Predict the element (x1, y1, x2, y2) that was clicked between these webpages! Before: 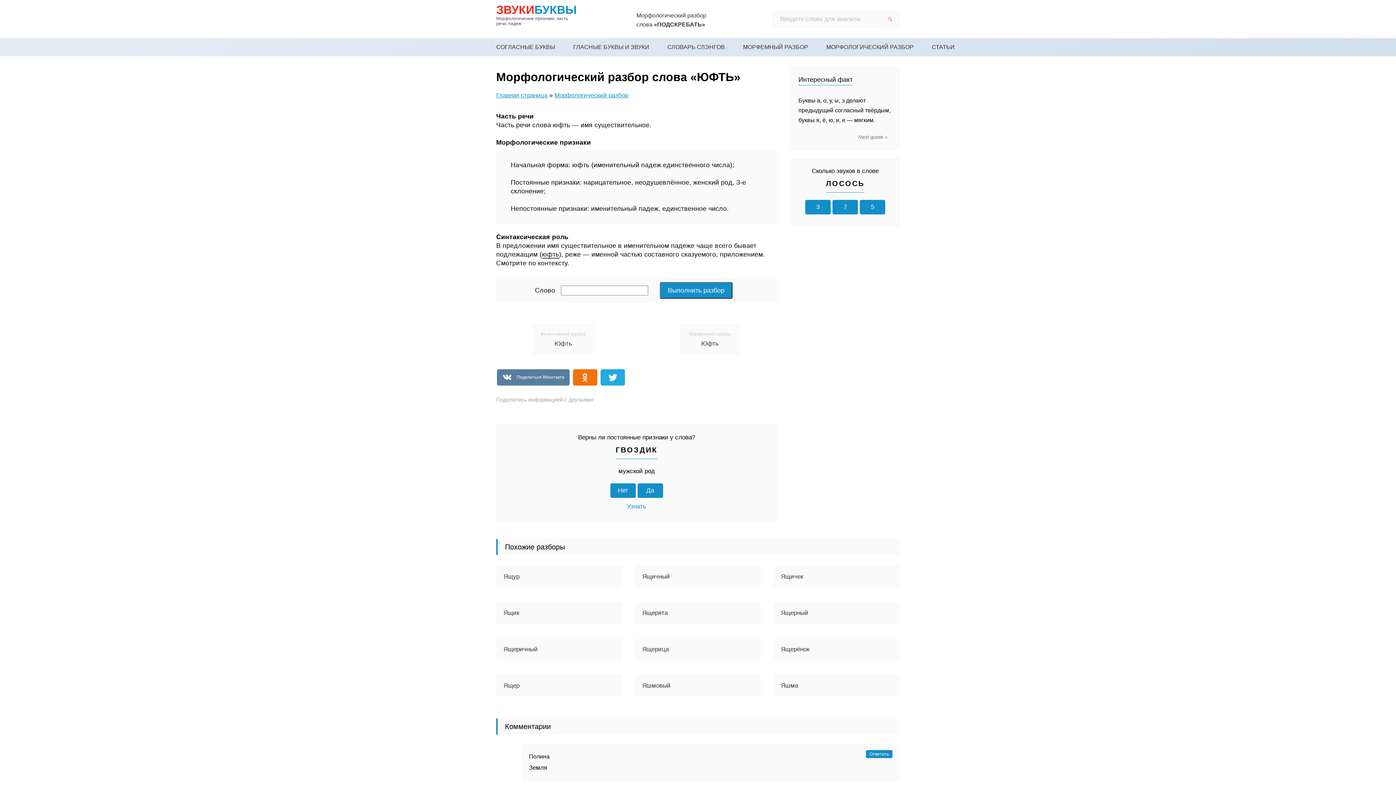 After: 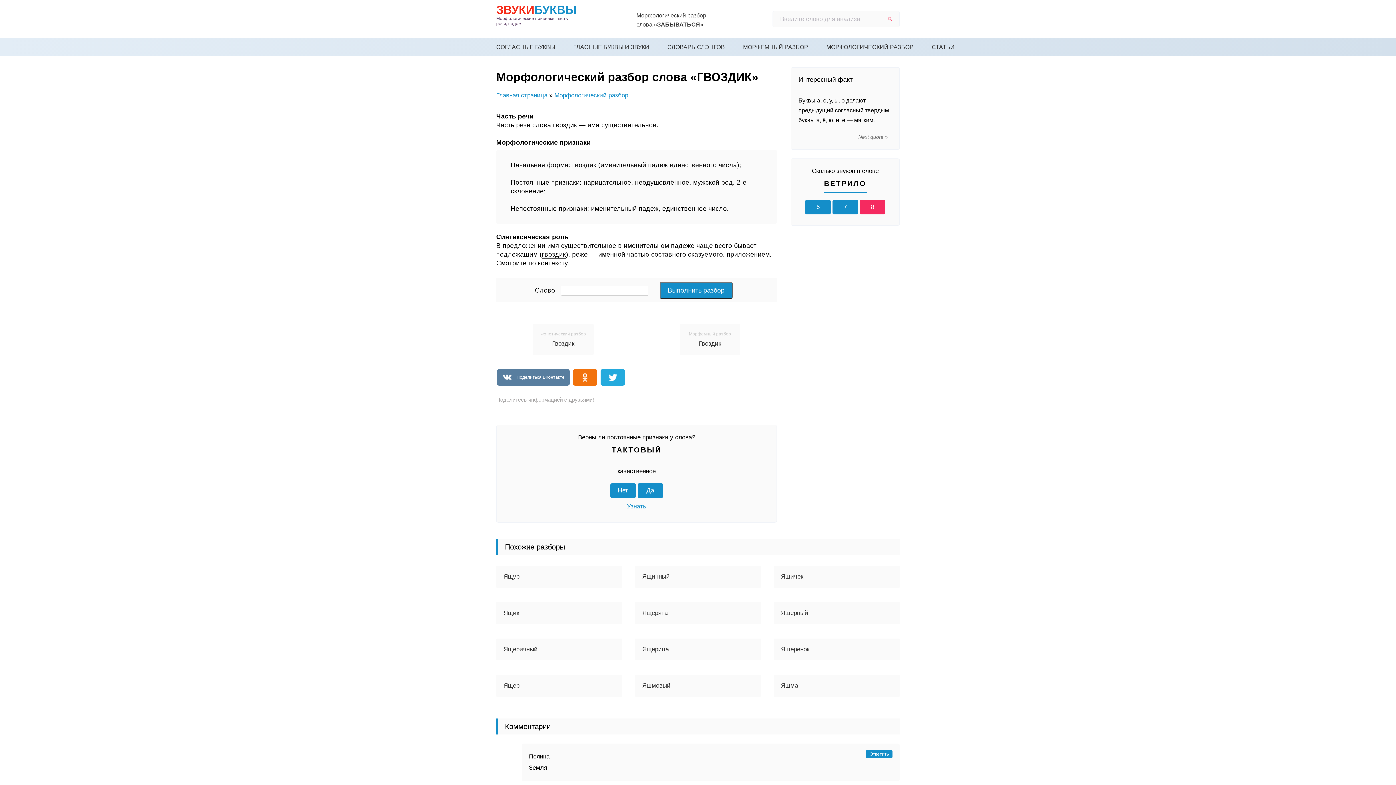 Action: bbox: (627, 503, 646, 510) label: Узнать